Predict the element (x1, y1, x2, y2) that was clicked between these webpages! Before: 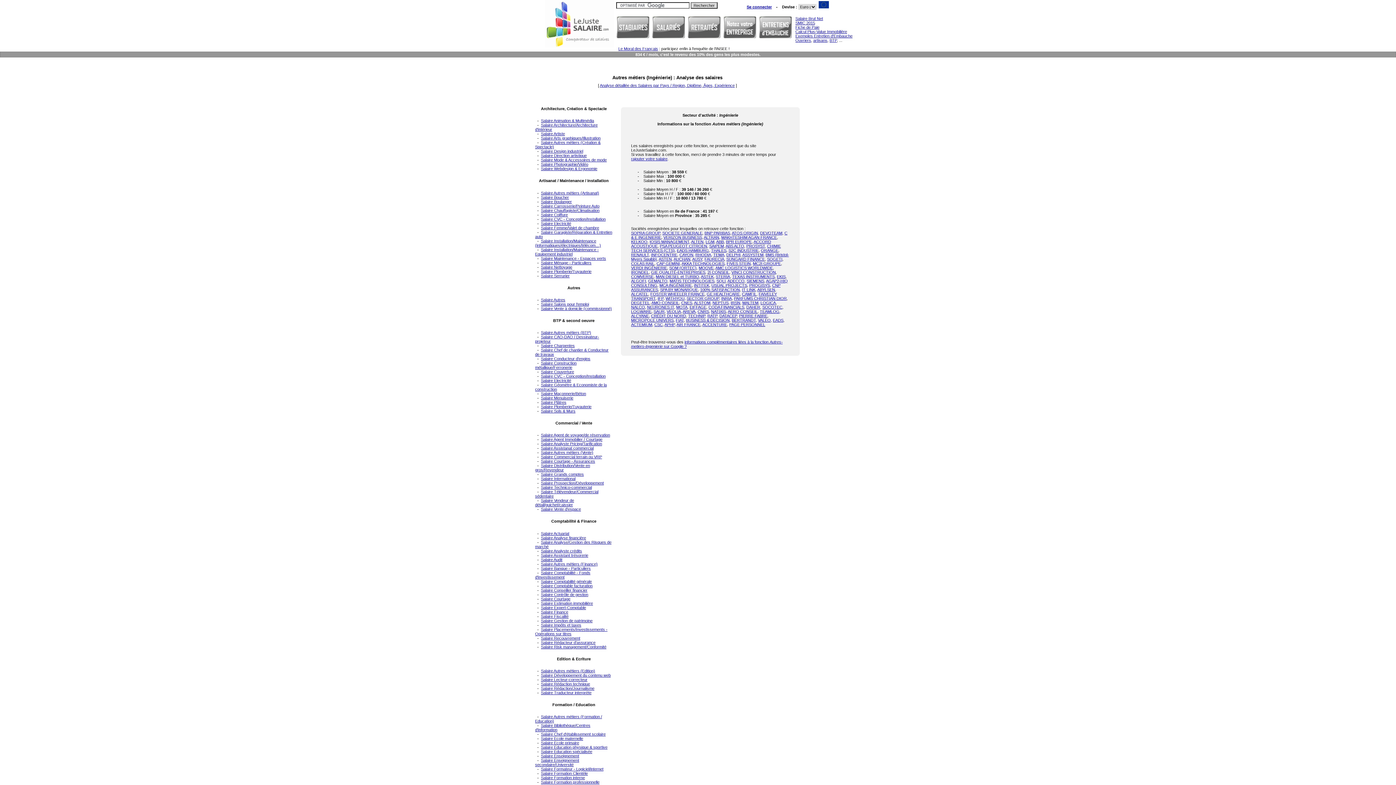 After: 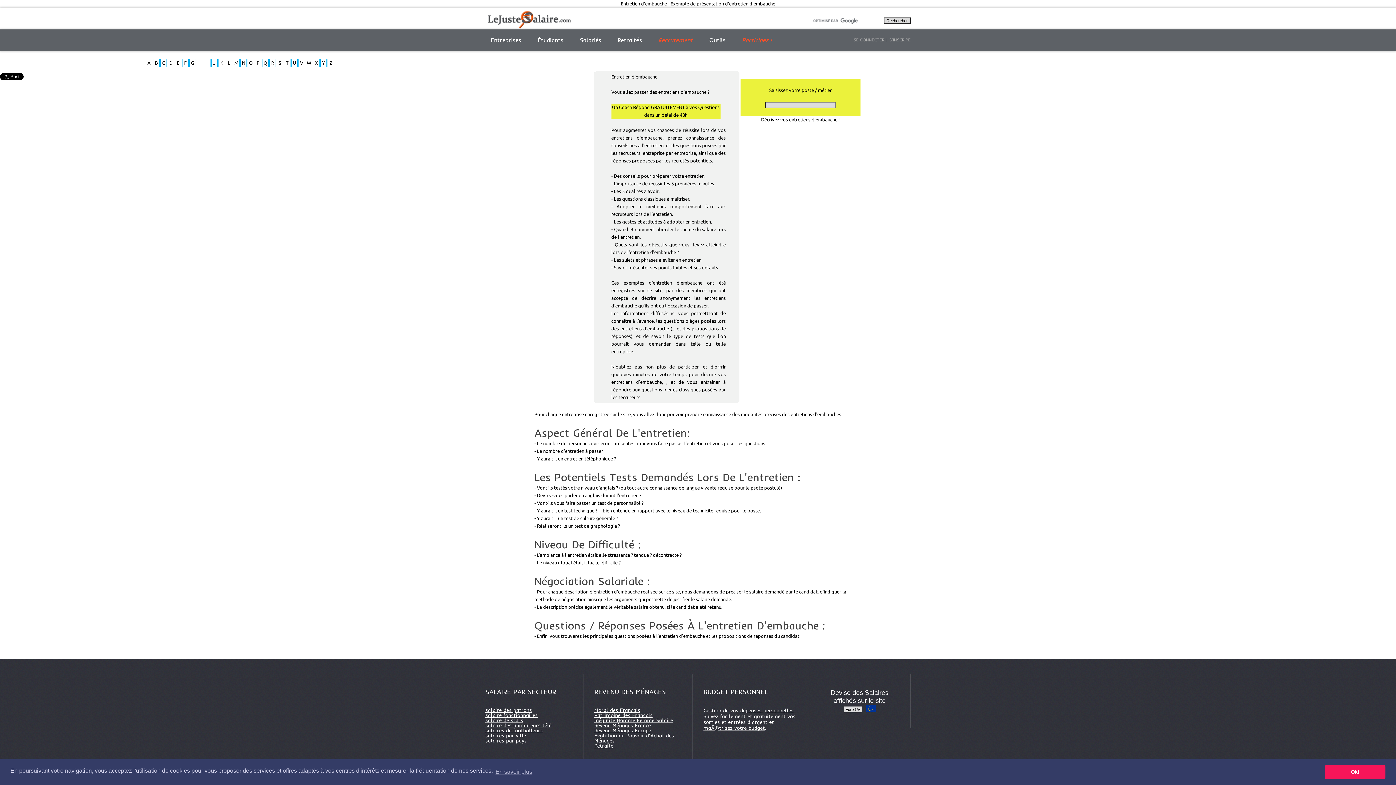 Action: bbox: (759, 34, 792, 38)